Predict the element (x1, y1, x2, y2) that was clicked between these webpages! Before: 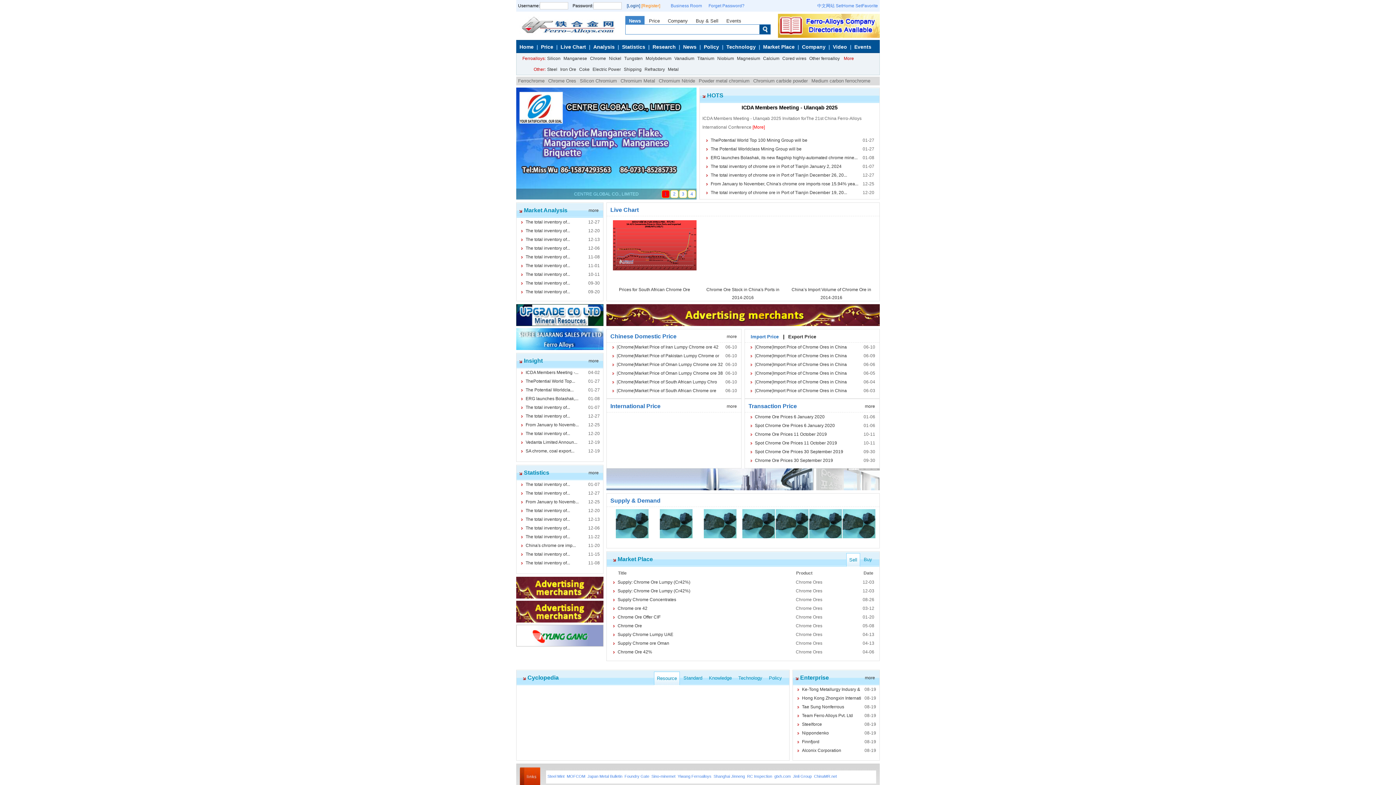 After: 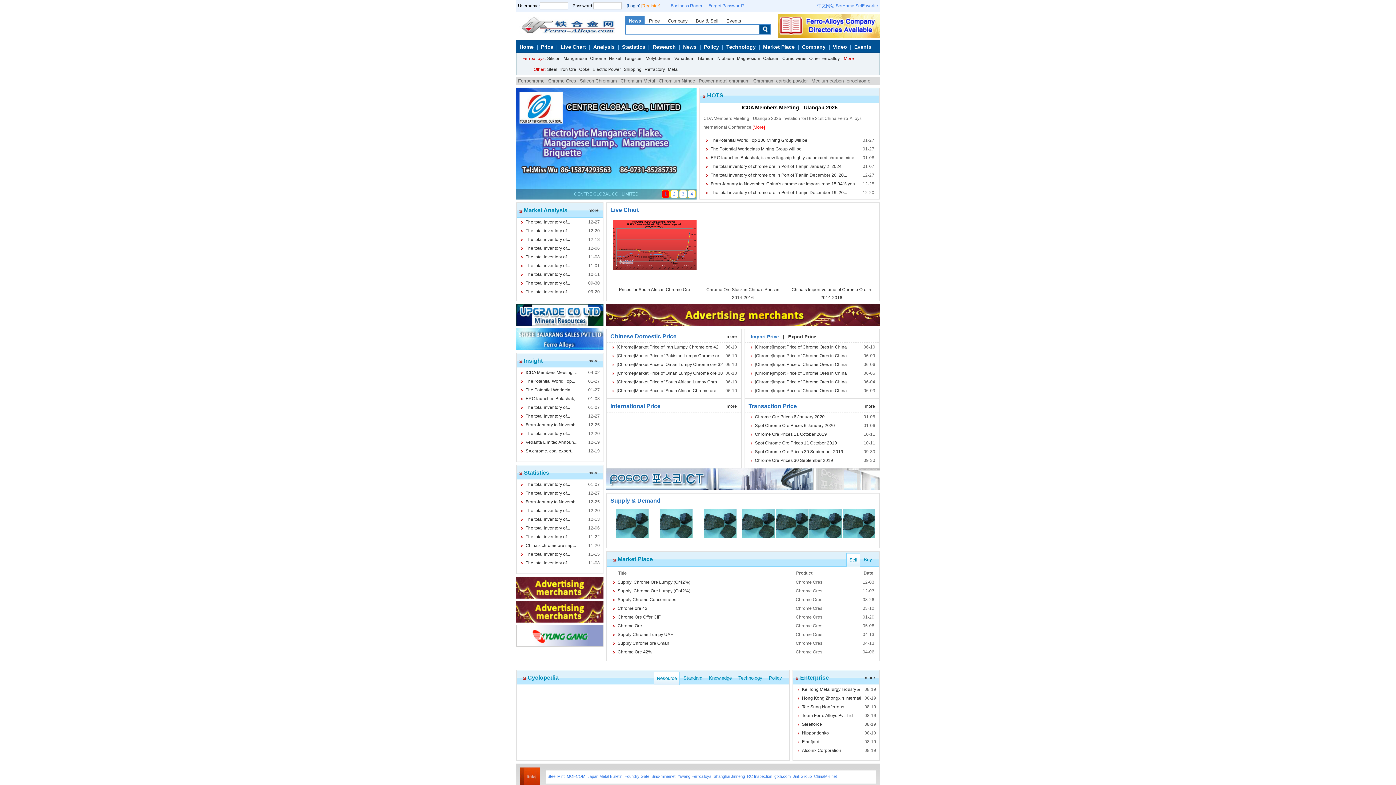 Action: label: The total inventory of... bbox: (525, 272, 570, 277)